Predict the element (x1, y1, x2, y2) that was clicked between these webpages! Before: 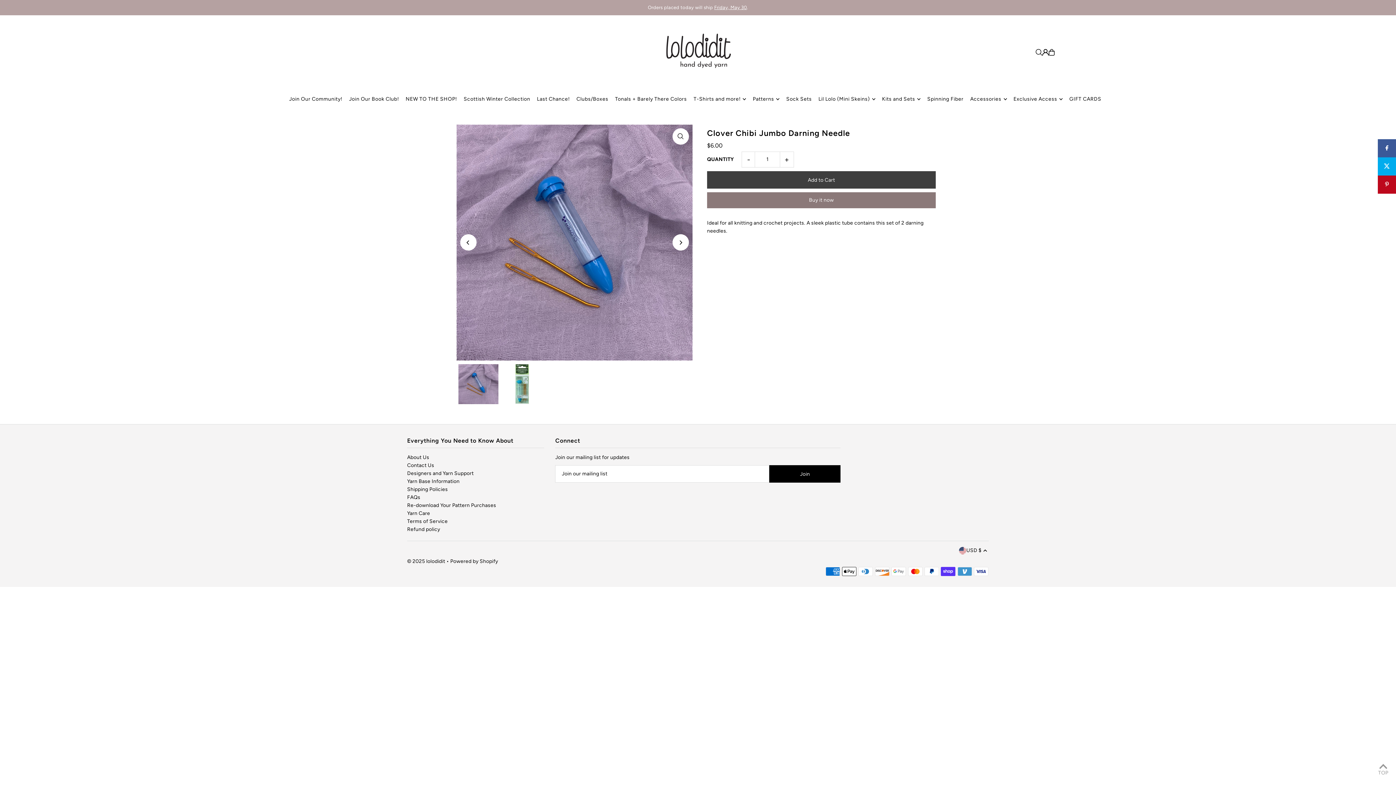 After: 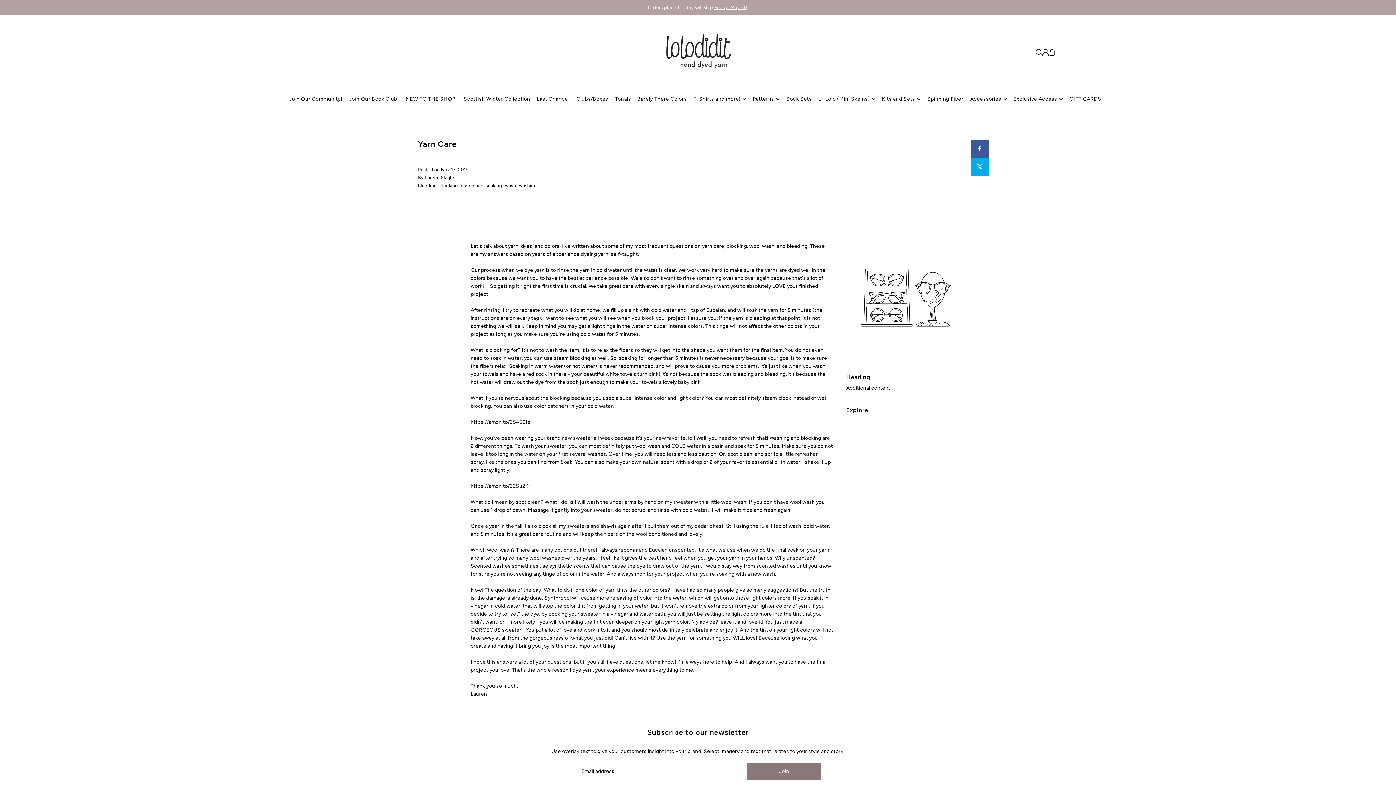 Action: bbox: (407, 510, 430, 516) label: Yarn Care